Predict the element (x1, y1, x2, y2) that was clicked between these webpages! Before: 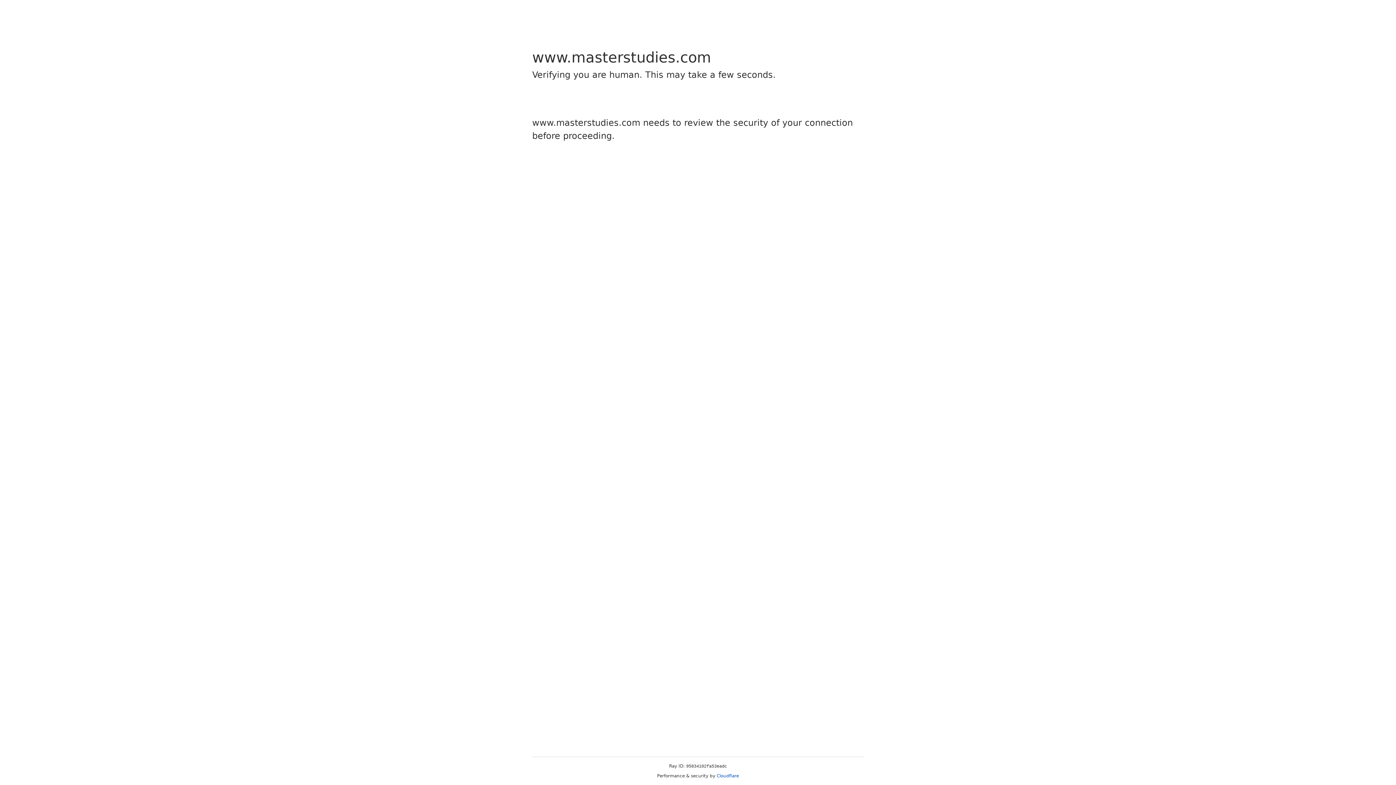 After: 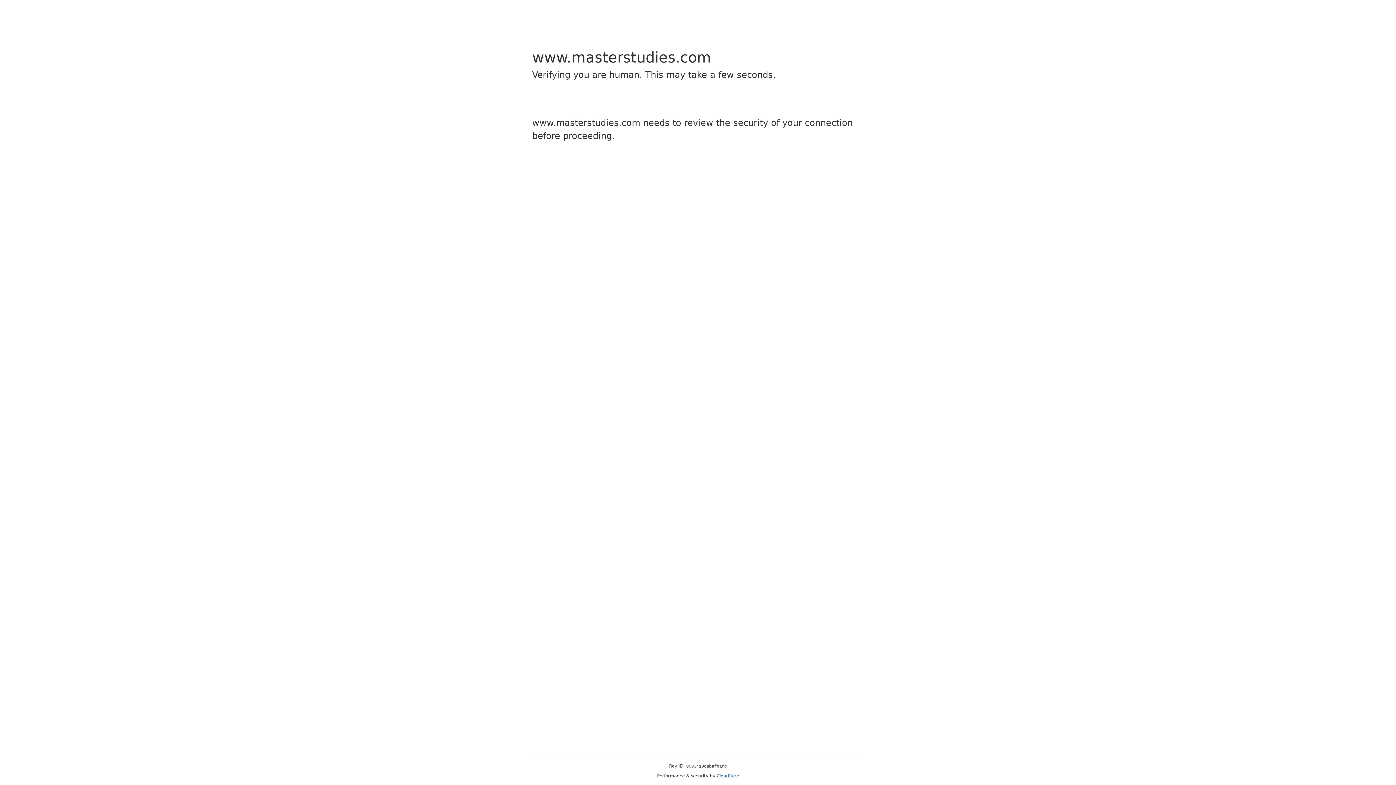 Action: bbox: (716, 773, 739, 778) label: Cloudflare